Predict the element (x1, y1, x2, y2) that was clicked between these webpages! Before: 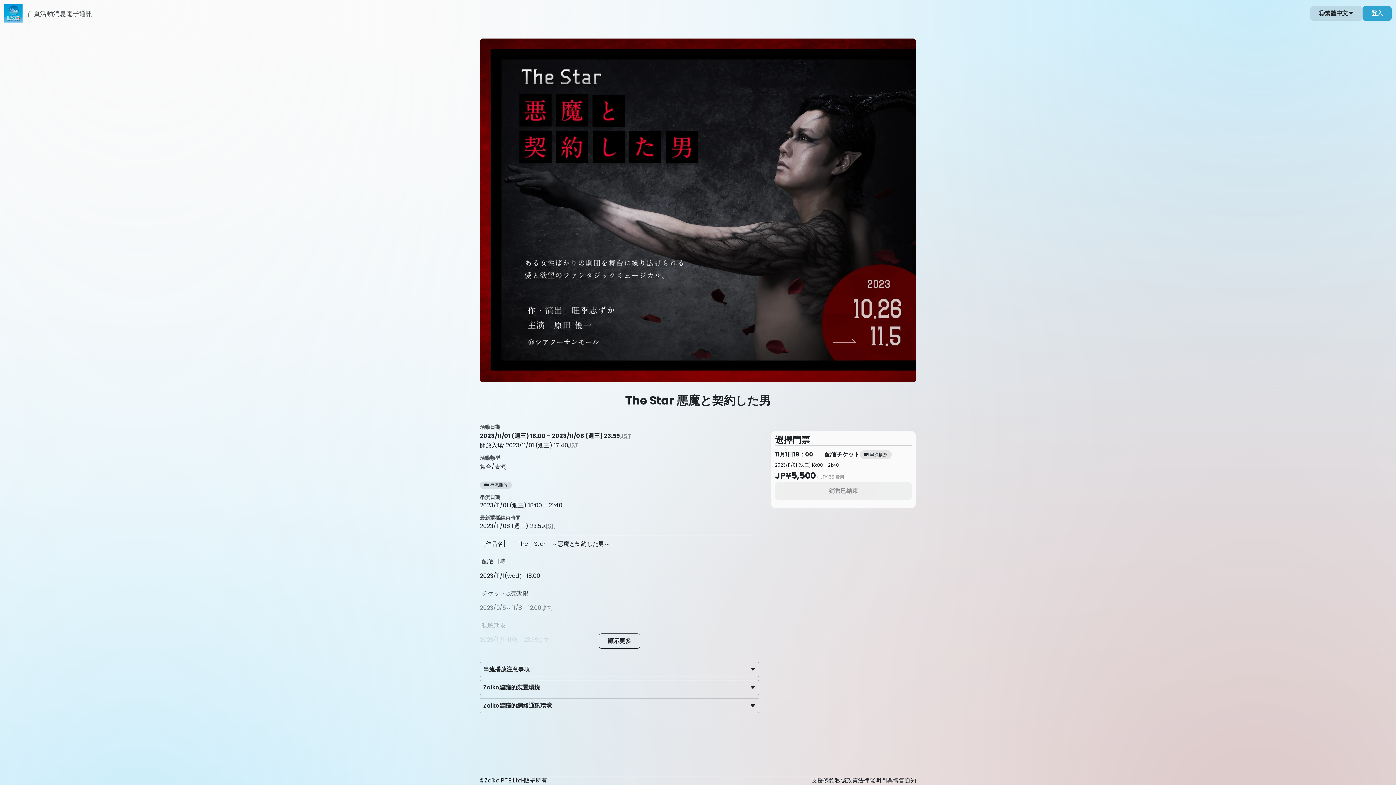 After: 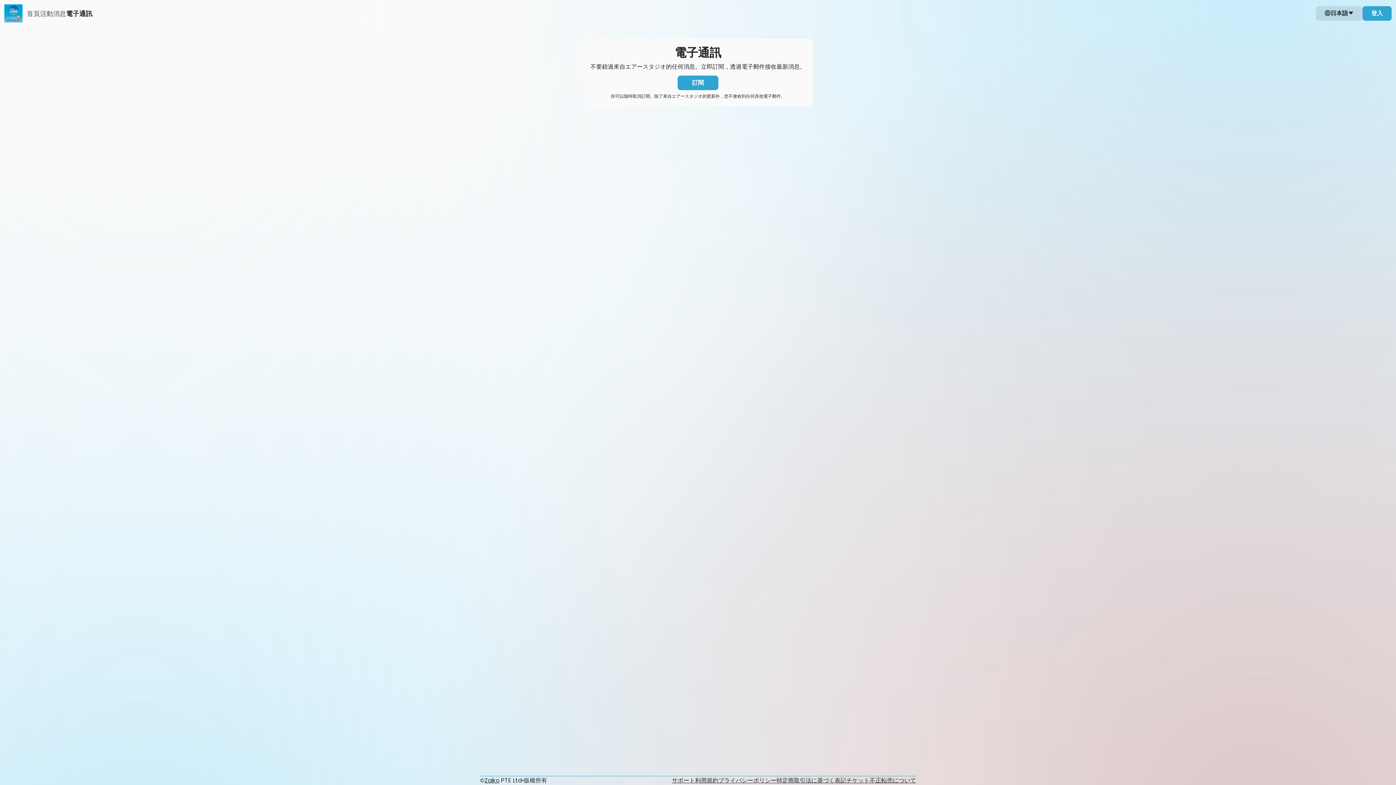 Action: bbox: (66, 8, 92, 18) label: 電子通訊